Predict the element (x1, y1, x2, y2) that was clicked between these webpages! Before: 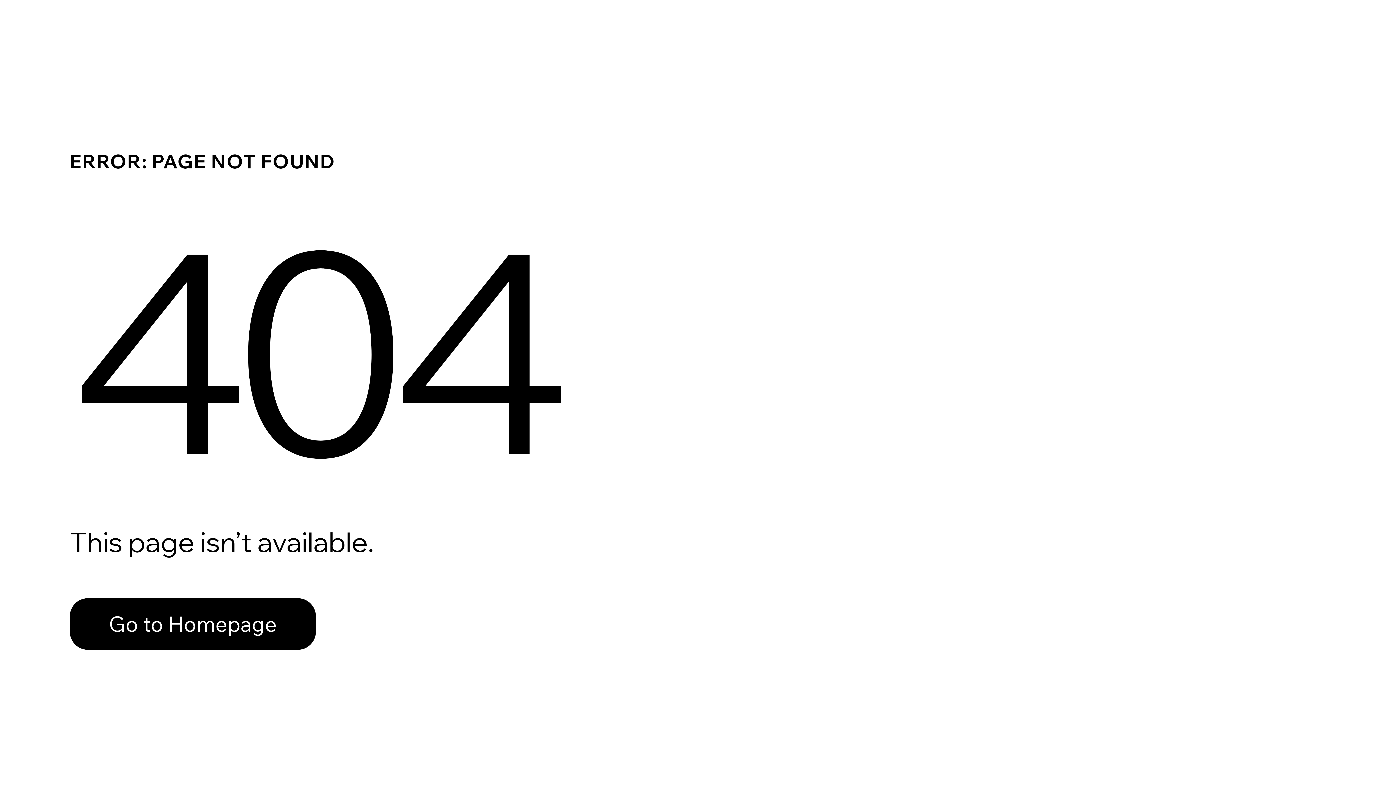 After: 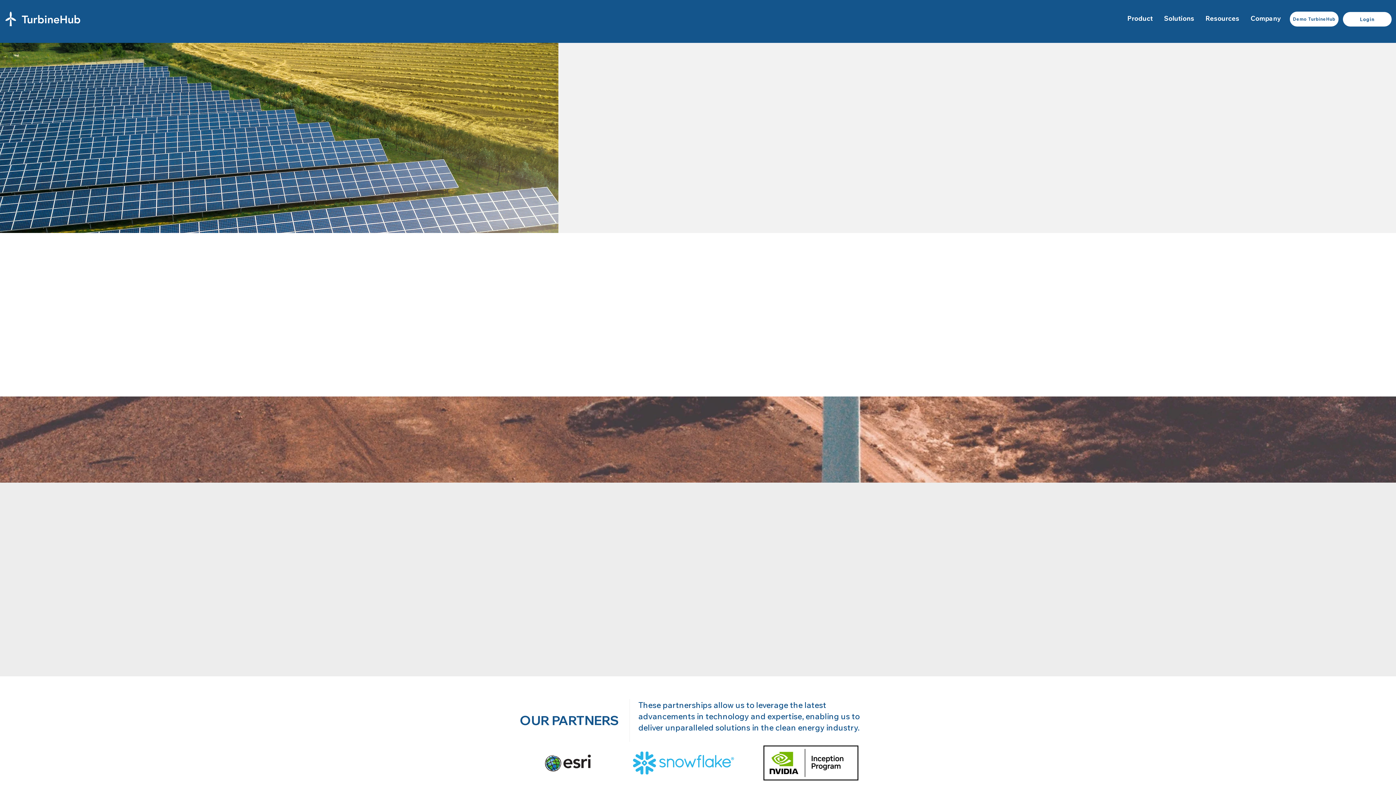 Action: label: Go to Homepage bbox: (69, 598, 316, 650)